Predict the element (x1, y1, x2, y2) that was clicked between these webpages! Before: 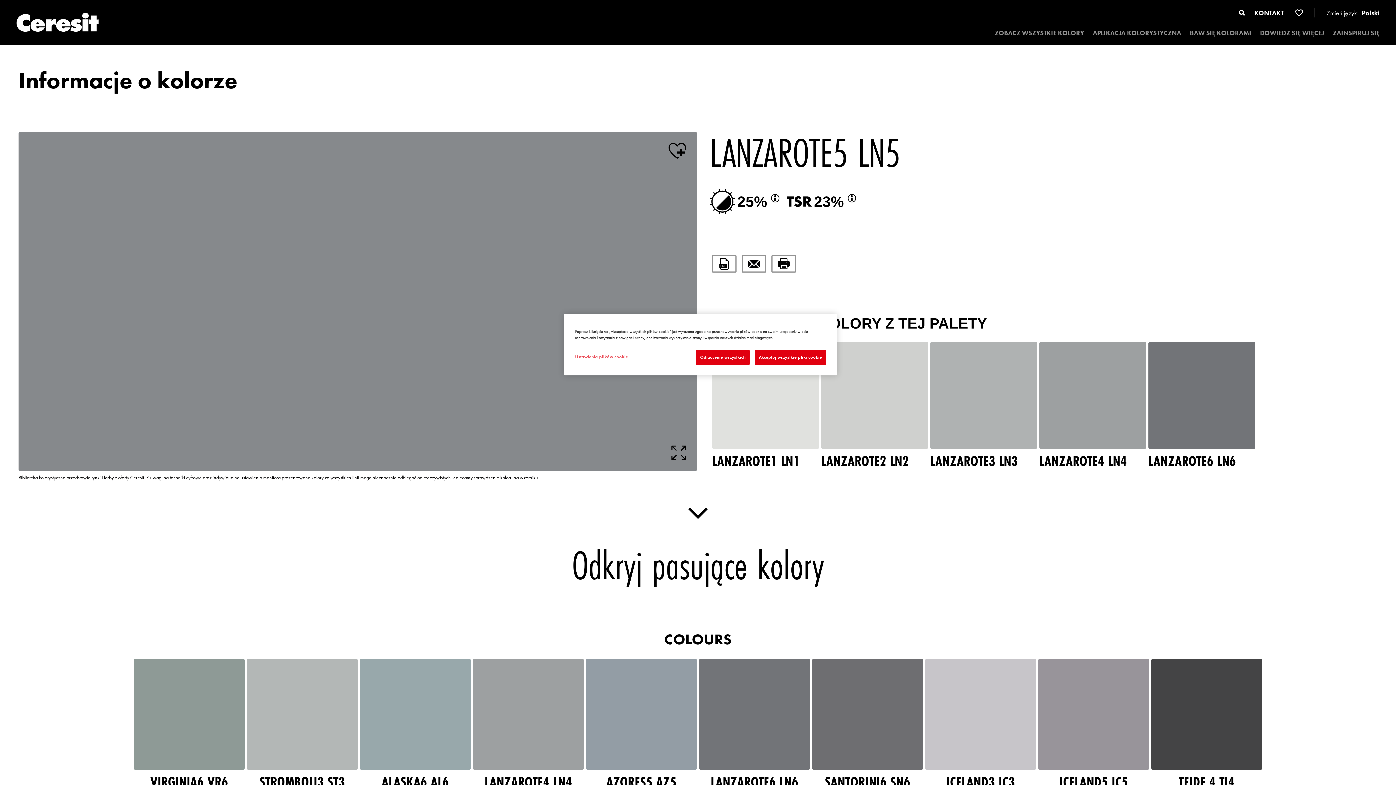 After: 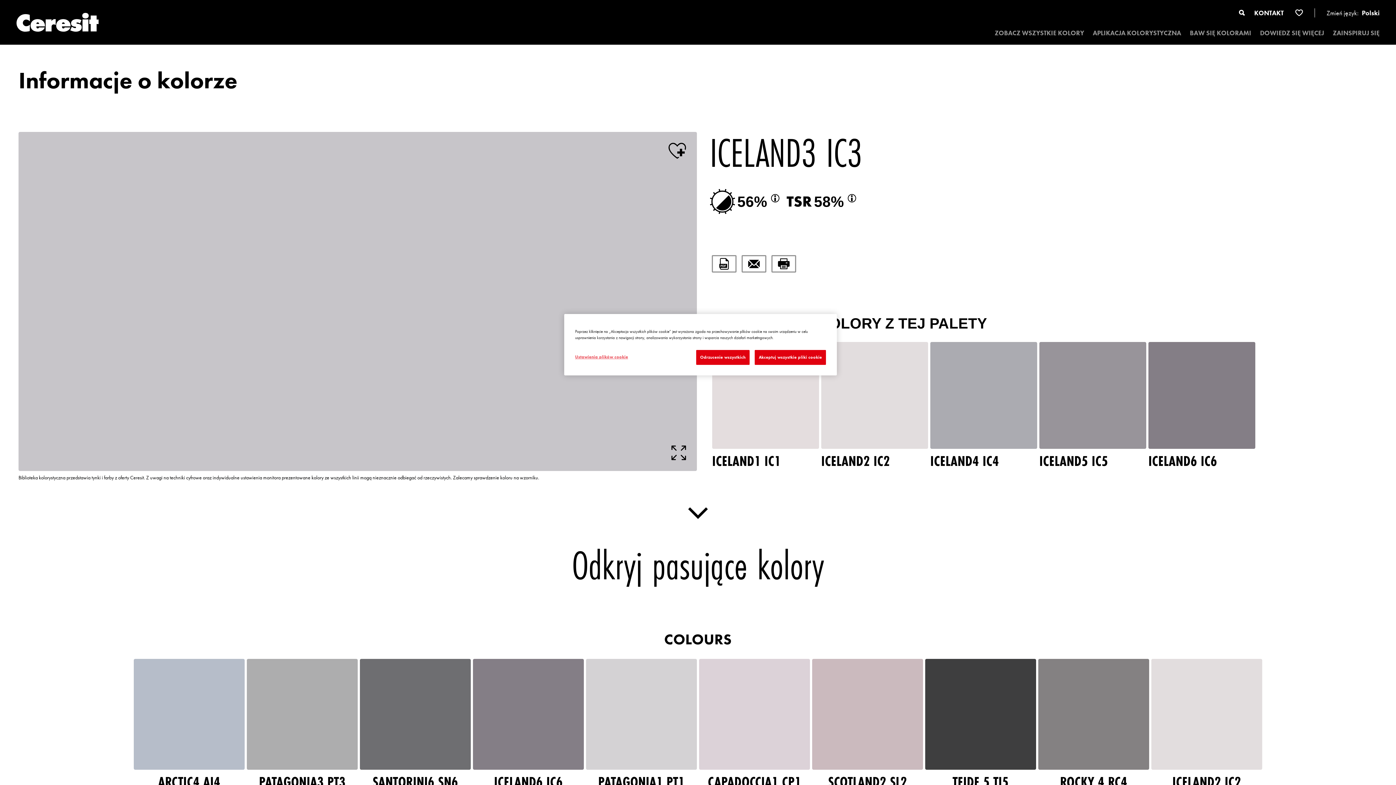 Action: bbox: (925, 659, 1036, 792)